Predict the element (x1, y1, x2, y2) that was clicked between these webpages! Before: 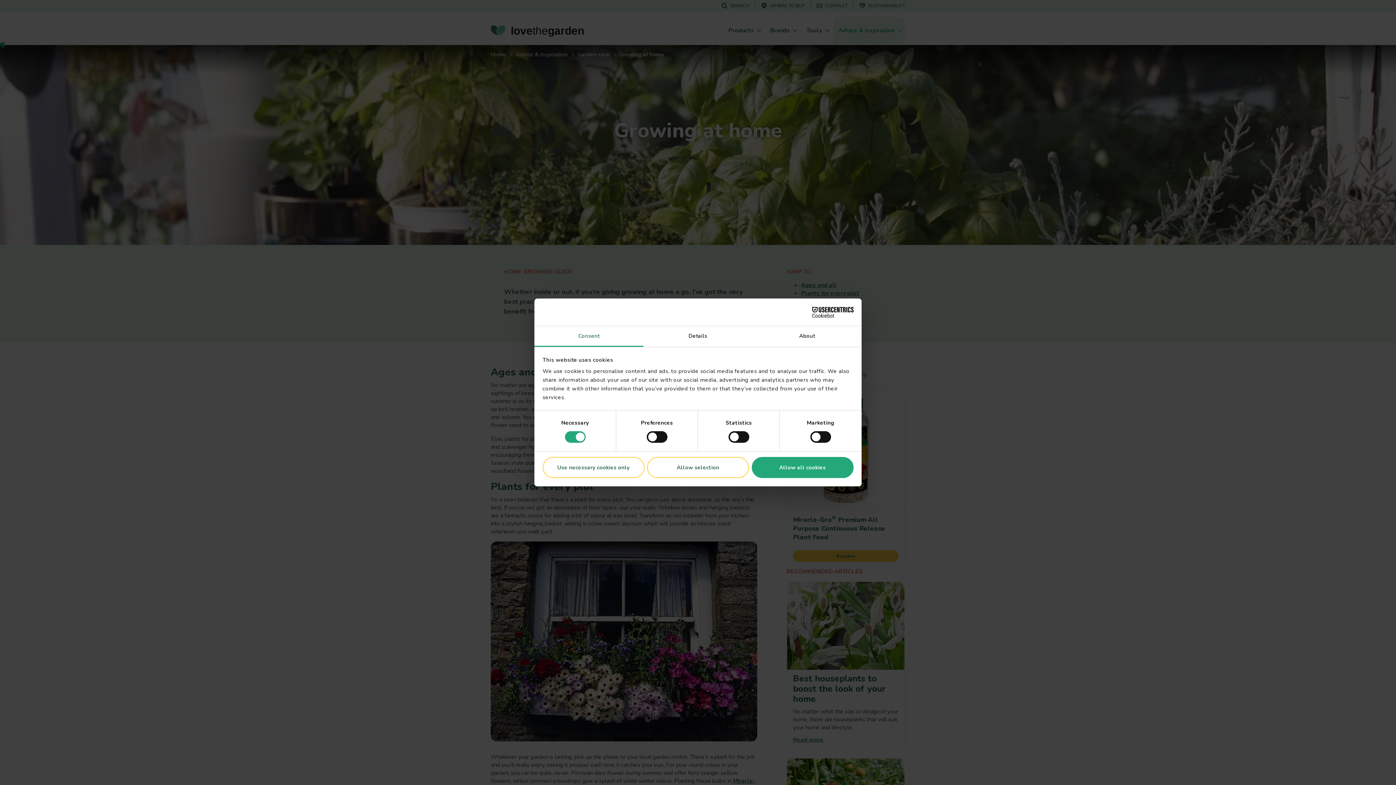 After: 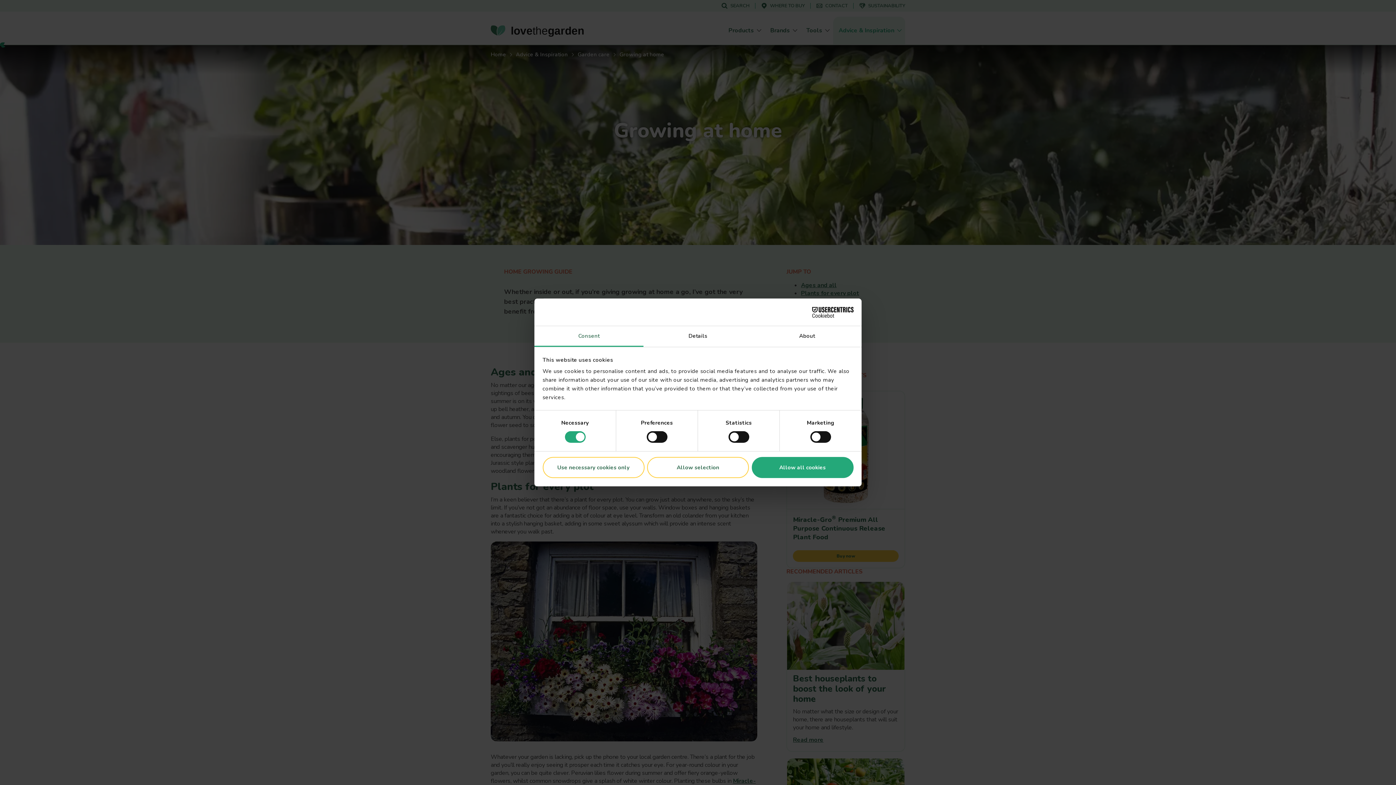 Action: label: Cookiebot - opens in a new window bbox: (790, 306, 853, 317)